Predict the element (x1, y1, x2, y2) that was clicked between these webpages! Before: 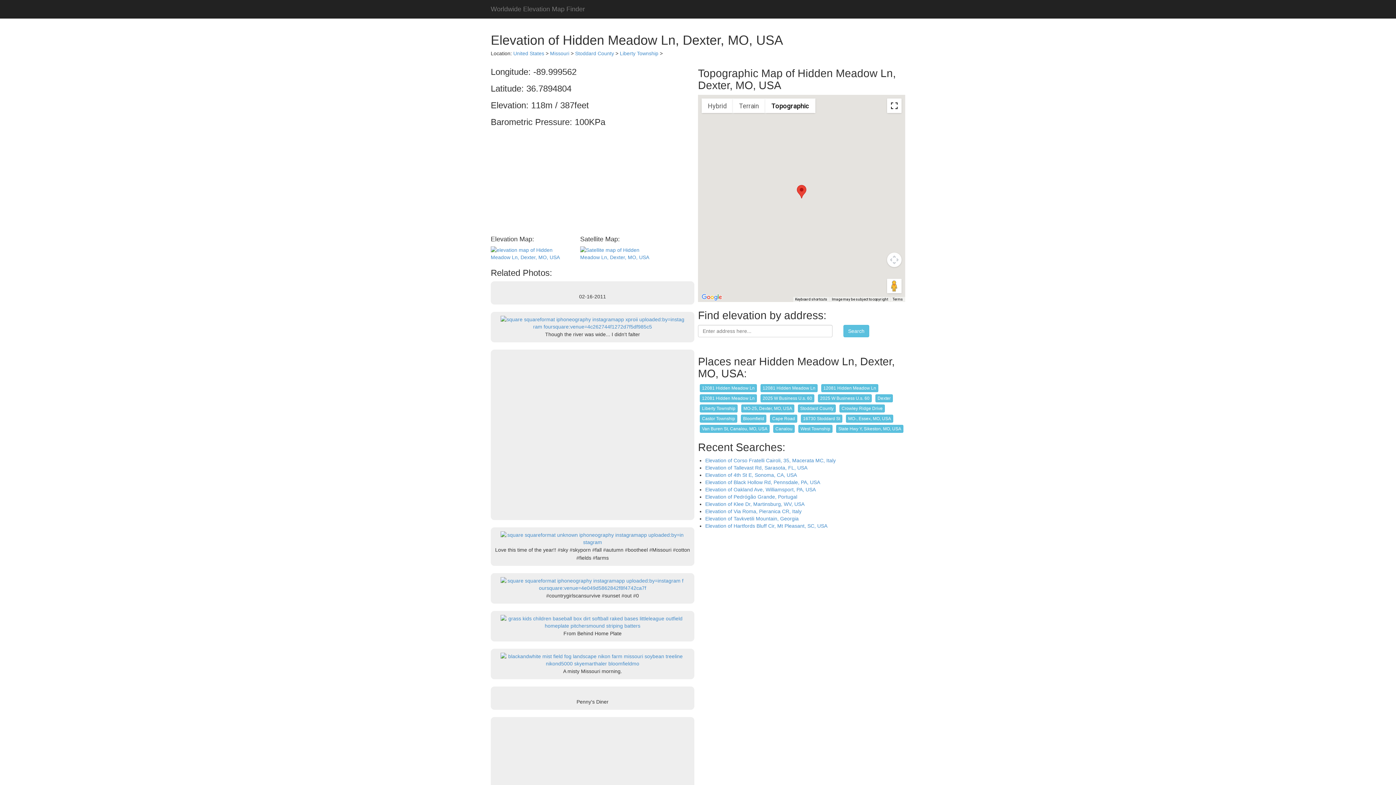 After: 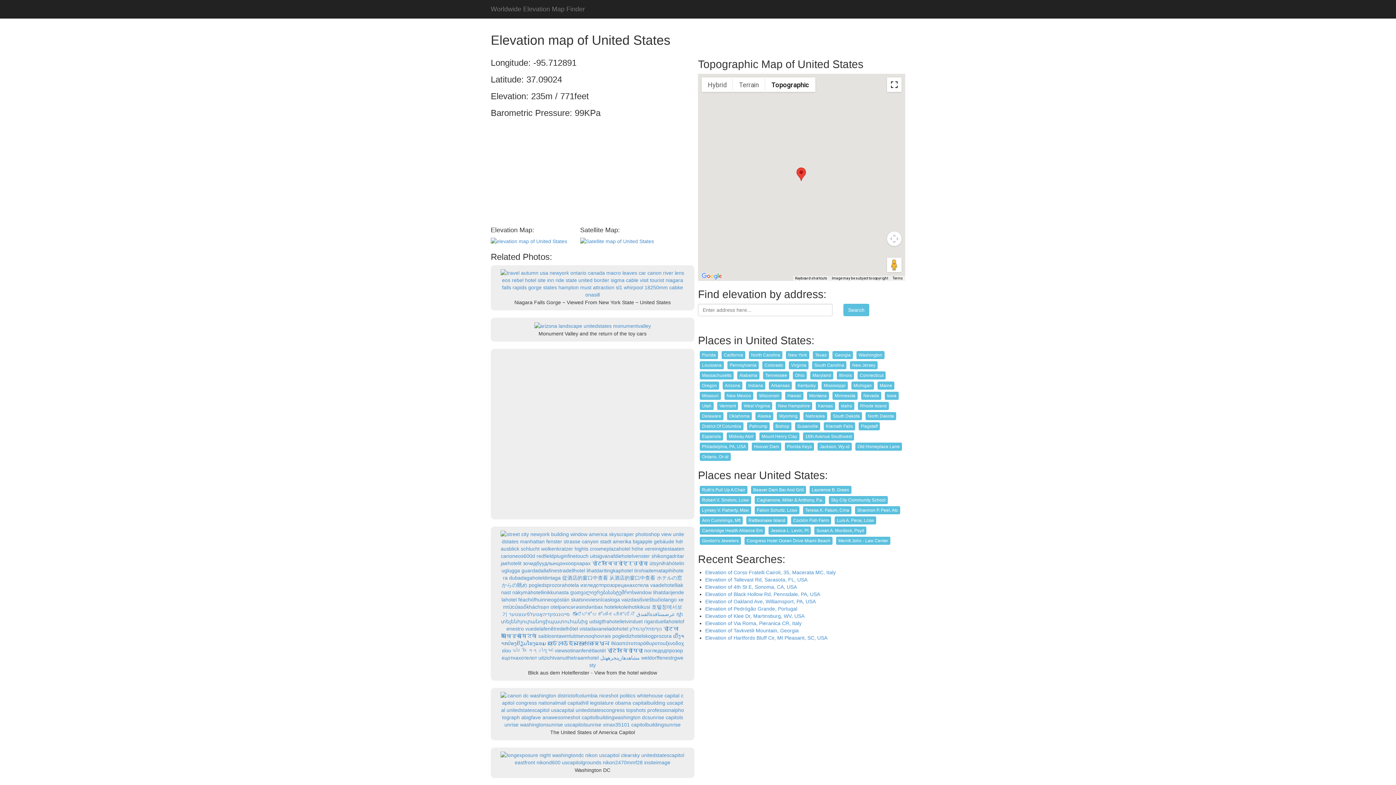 Action: label: United States bbox: (513, 50, 544, 56)